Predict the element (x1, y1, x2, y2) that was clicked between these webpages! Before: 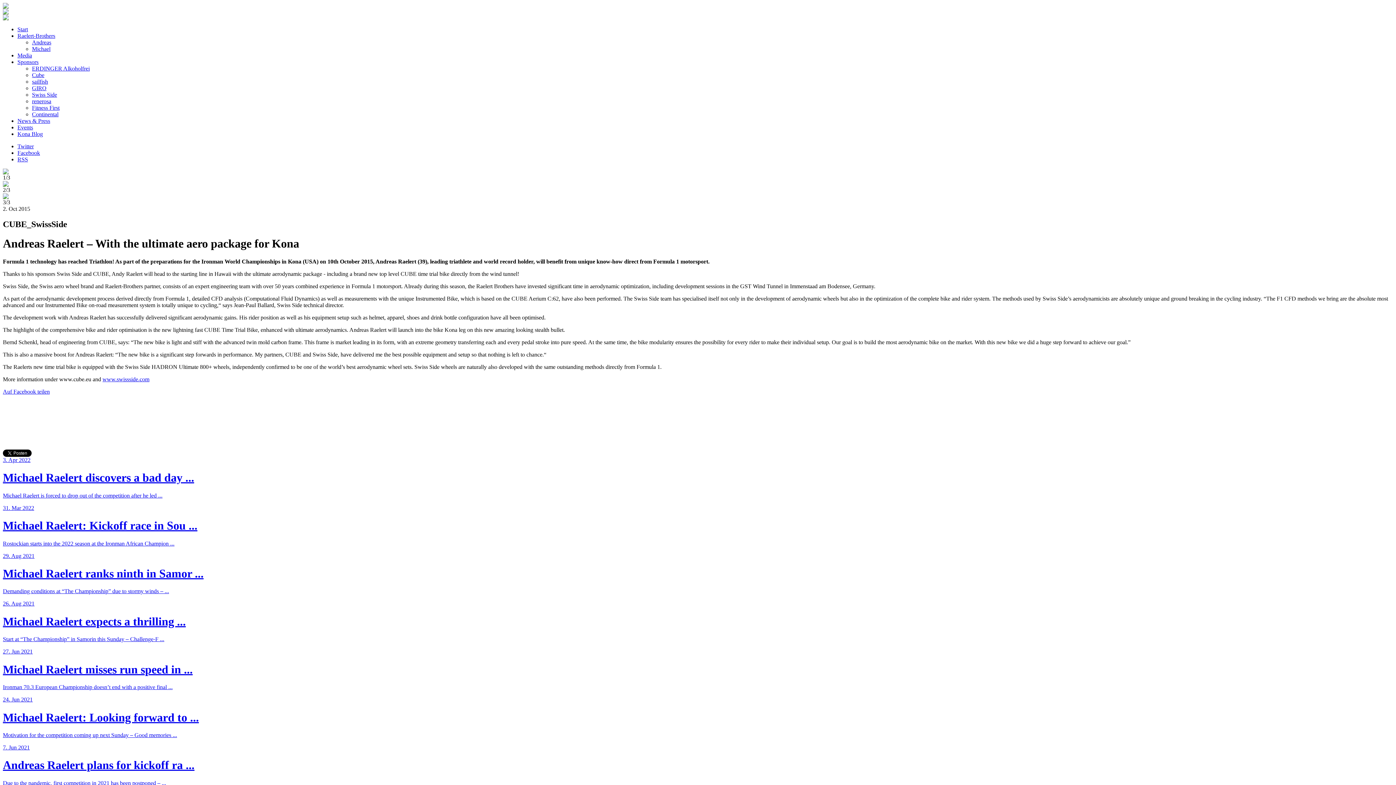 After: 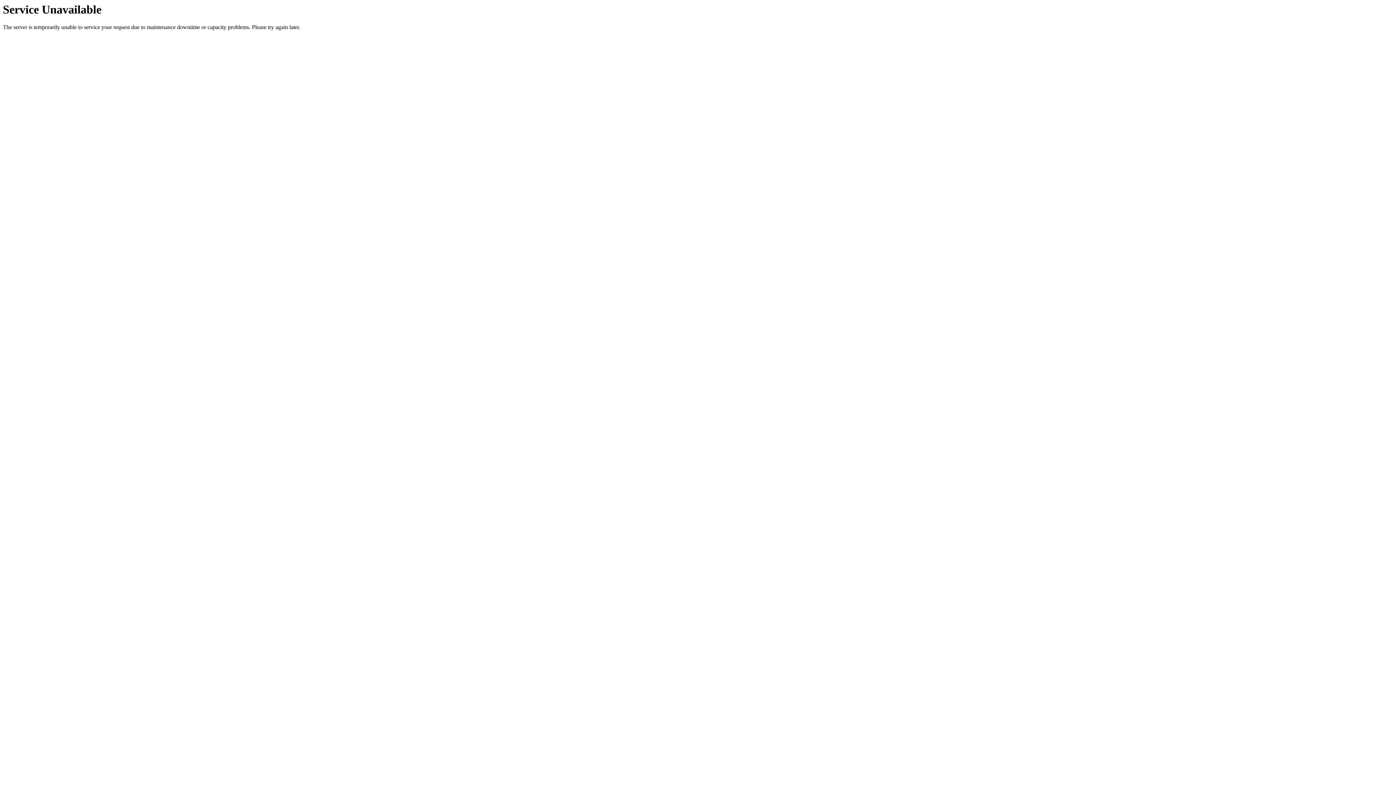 Action: label: Fitness First bbox: (32, 104, 59, 110)